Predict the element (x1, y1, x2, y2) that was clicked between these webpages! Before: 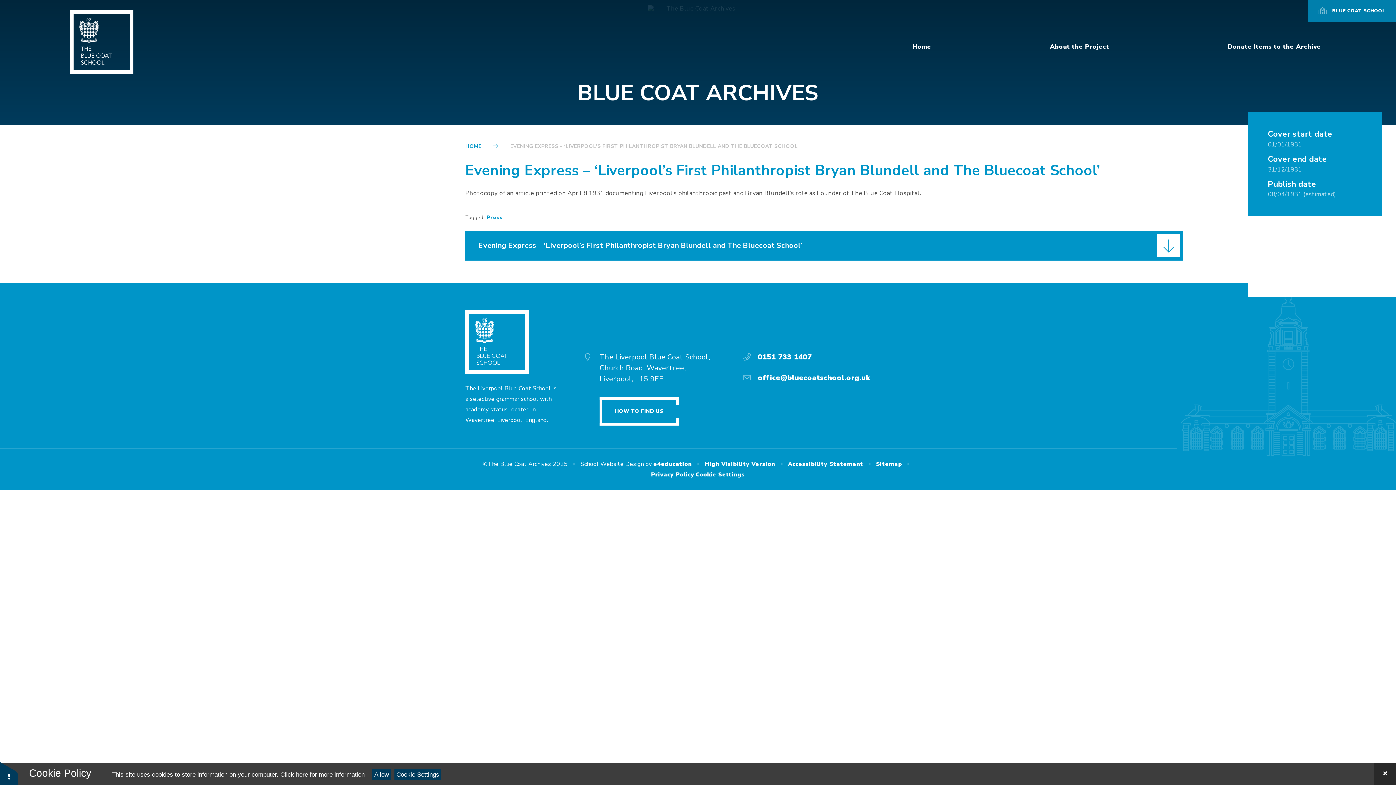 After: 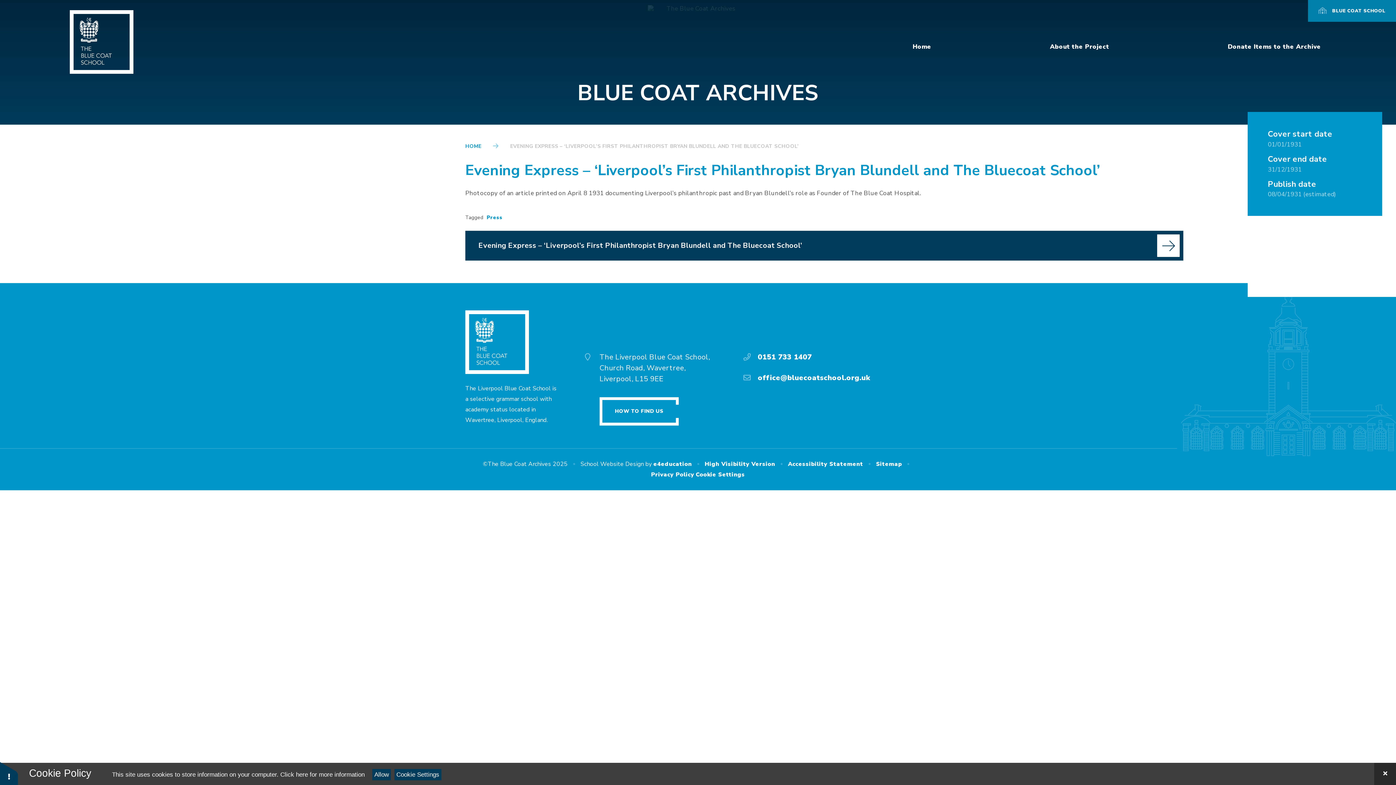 Action: bbox: (465, 231, 1183, 260) label: Evening Express – ‘Liverpool’s First Philanthropist Bryan Blundell and The Bluecoat School’